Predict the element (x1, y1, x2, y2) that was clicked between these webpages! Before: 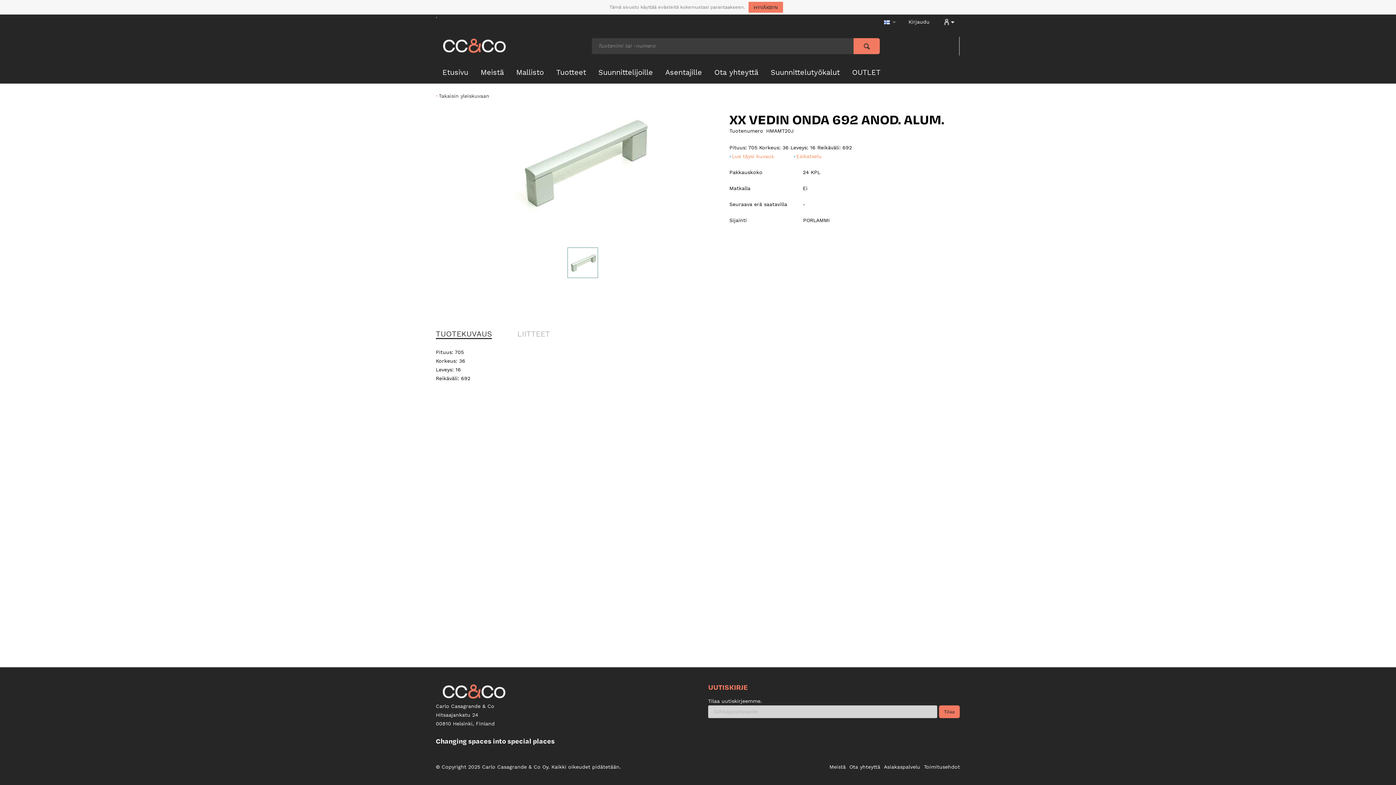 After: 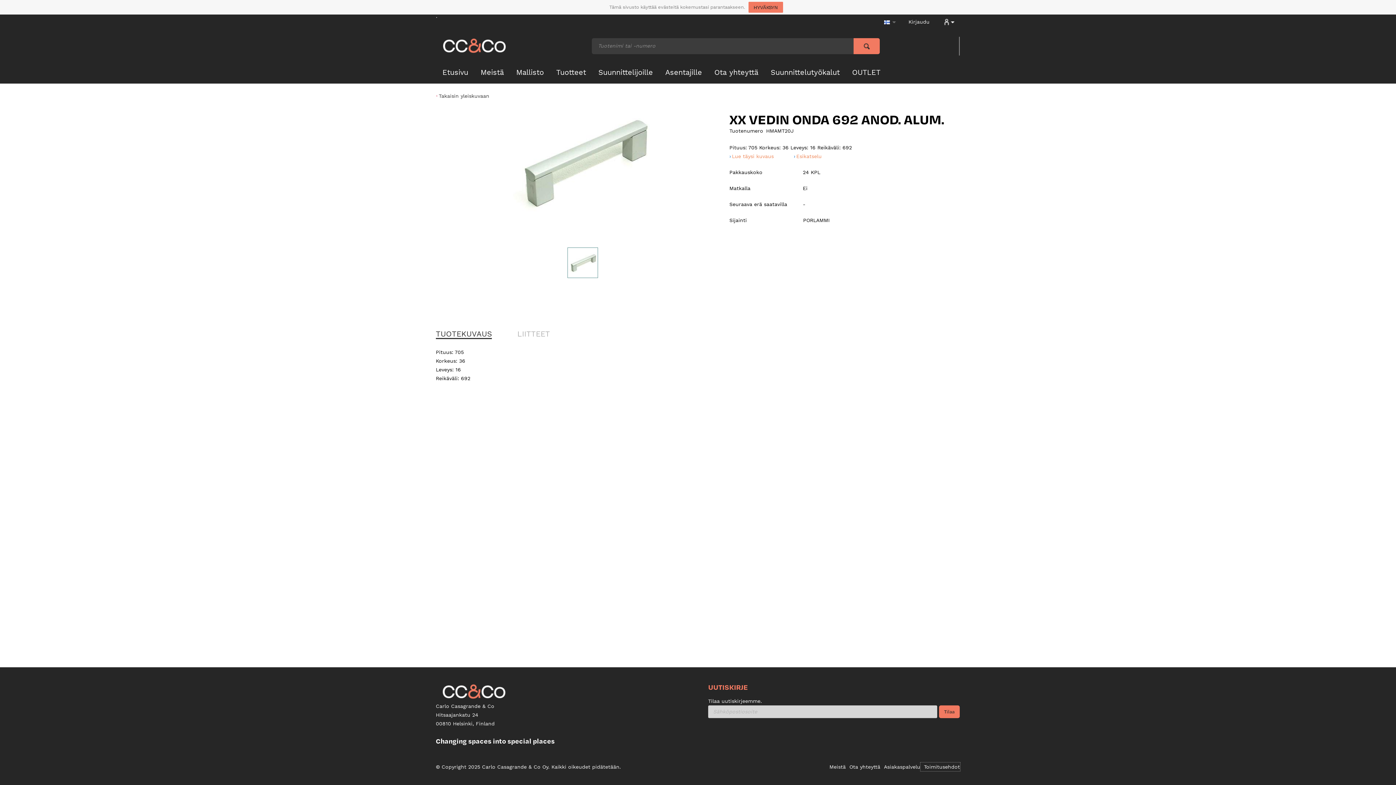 Action: bbox: (920, 762, 960, 771) label: Toimitusehdot